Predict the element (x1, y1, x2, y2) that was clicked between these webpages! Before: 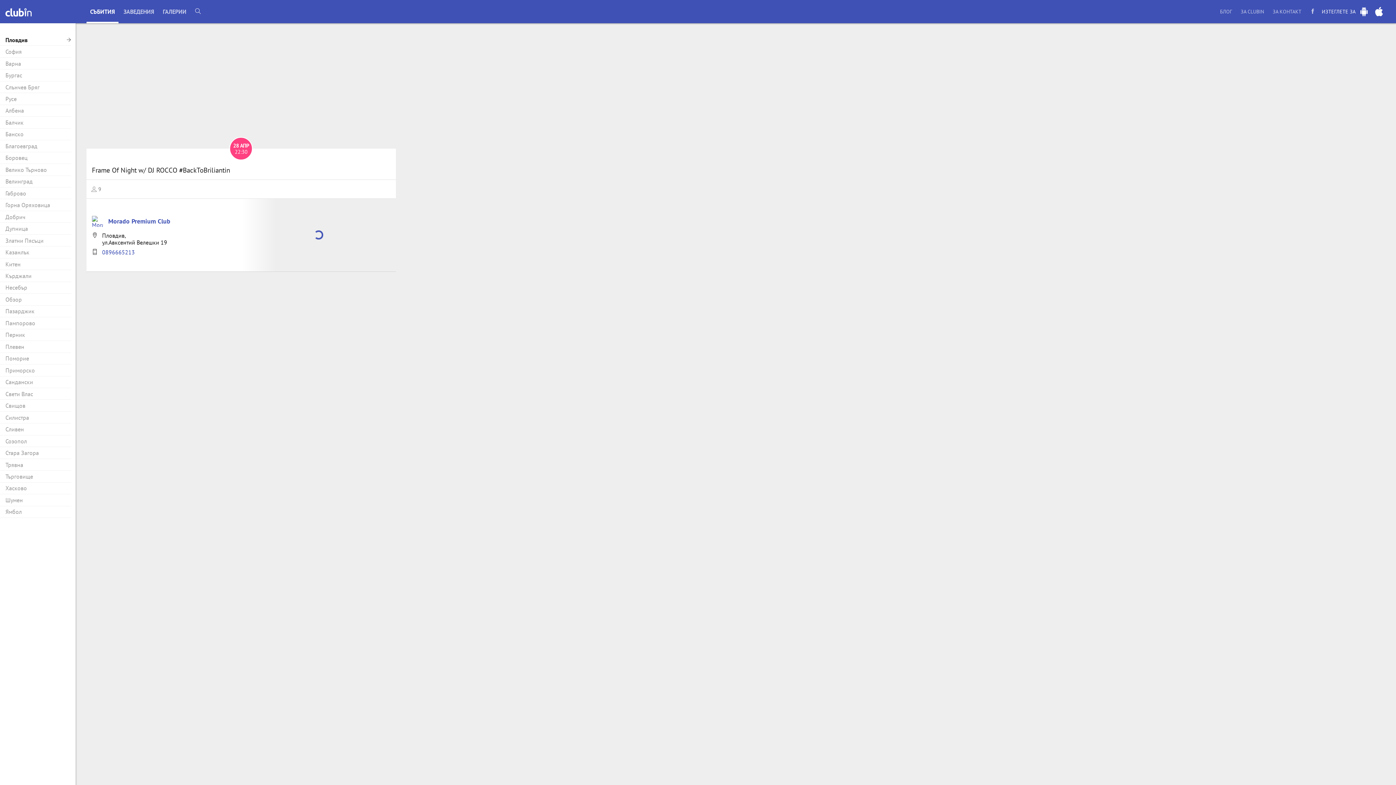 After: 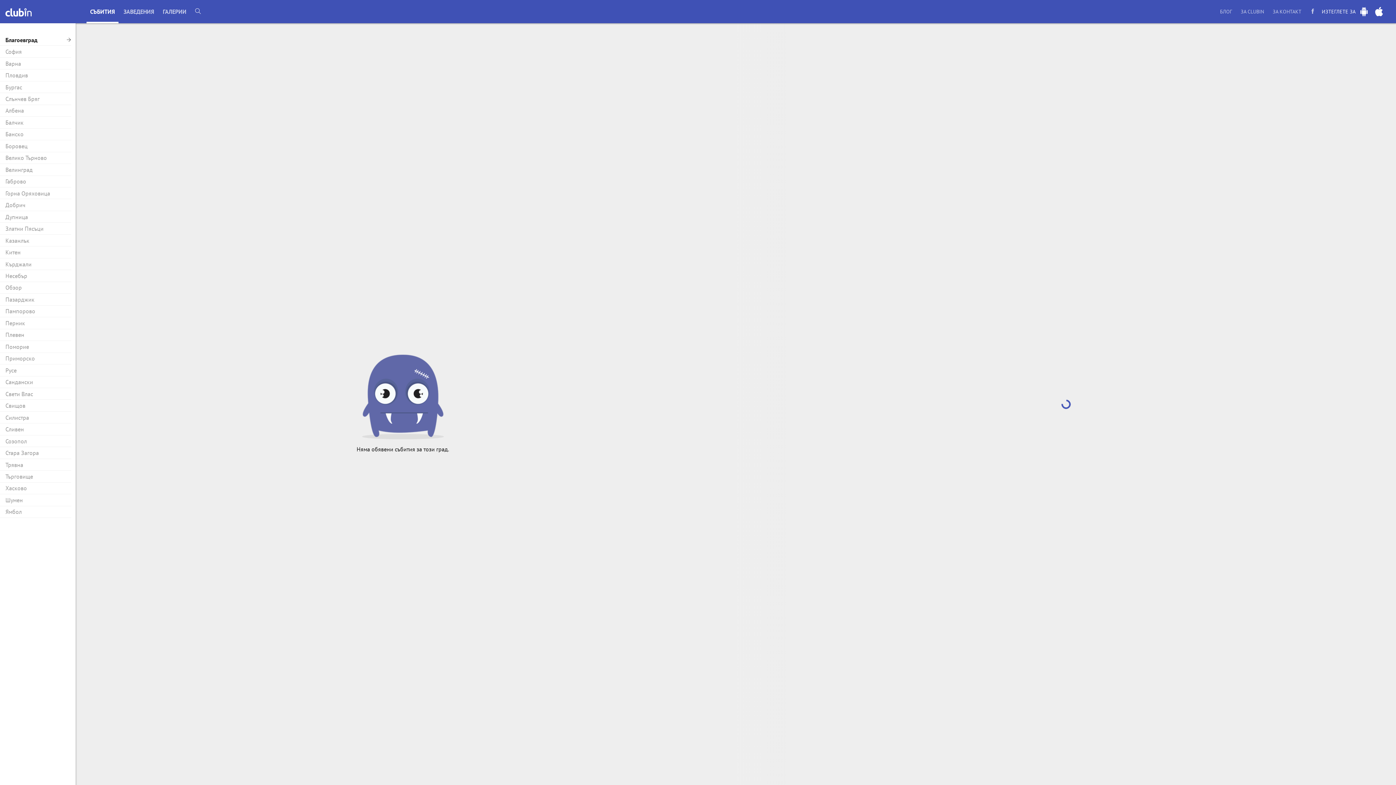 Action: bbox: (0, 140, 71, 152) label: Благоевград